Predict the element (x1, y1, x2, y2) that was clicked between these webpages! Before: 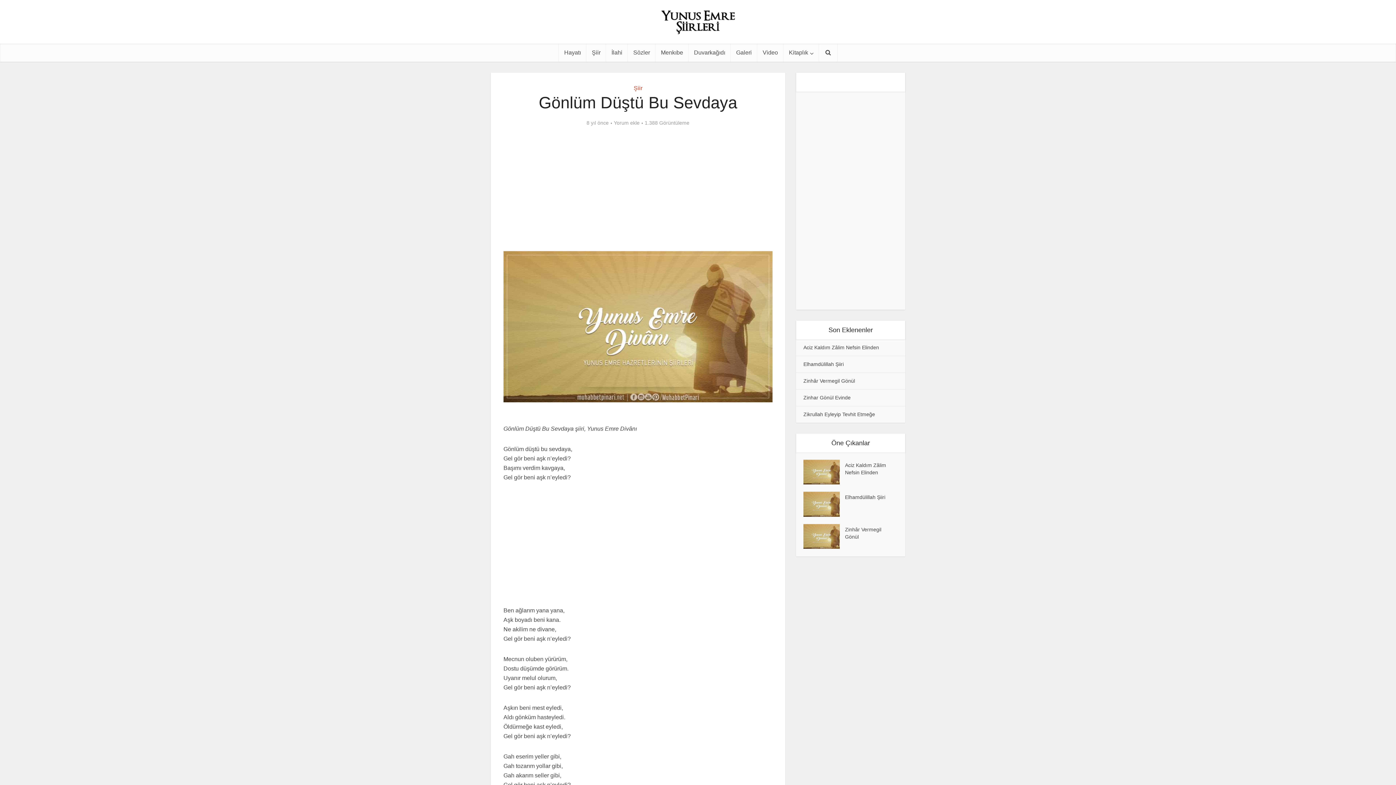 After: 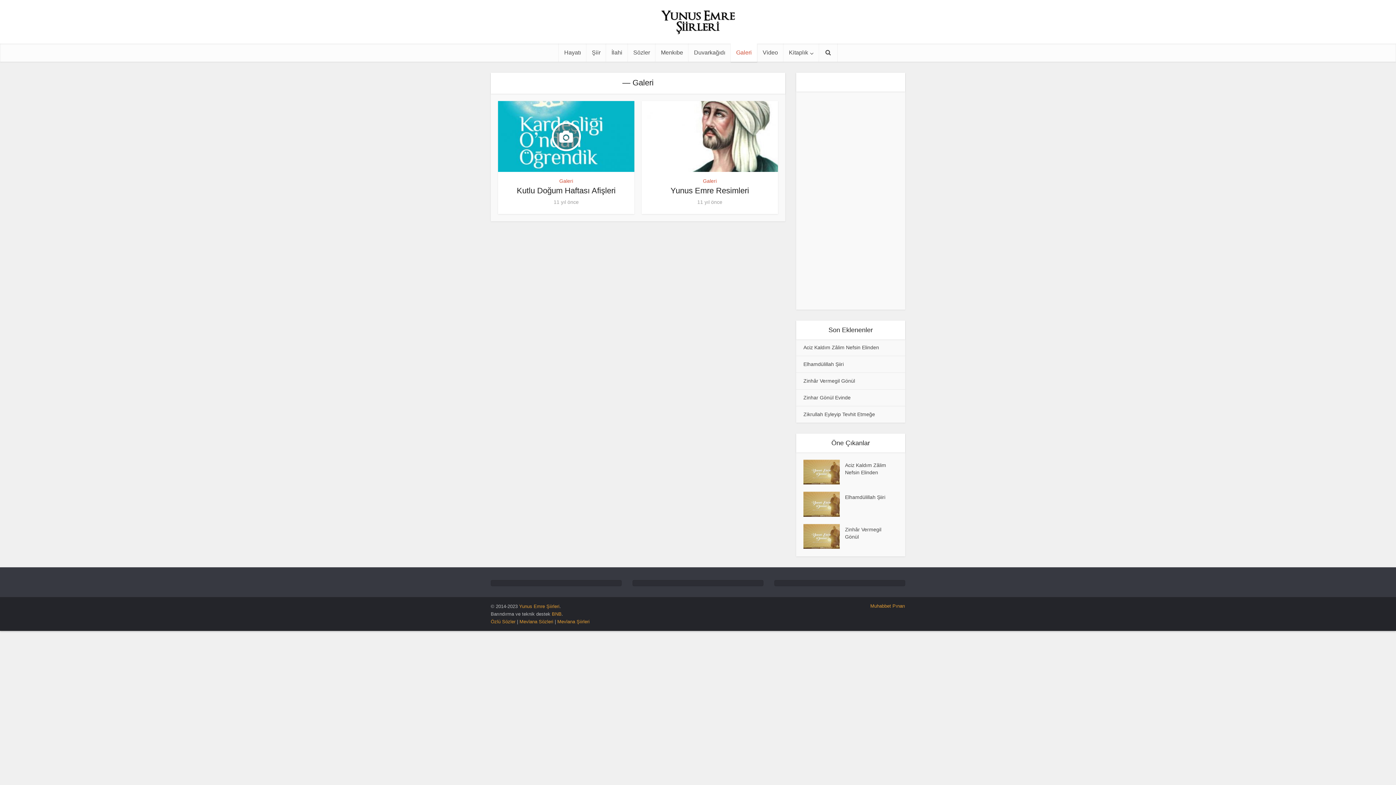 Action: bbox: (730, 43, 757, 61) label: Galeri